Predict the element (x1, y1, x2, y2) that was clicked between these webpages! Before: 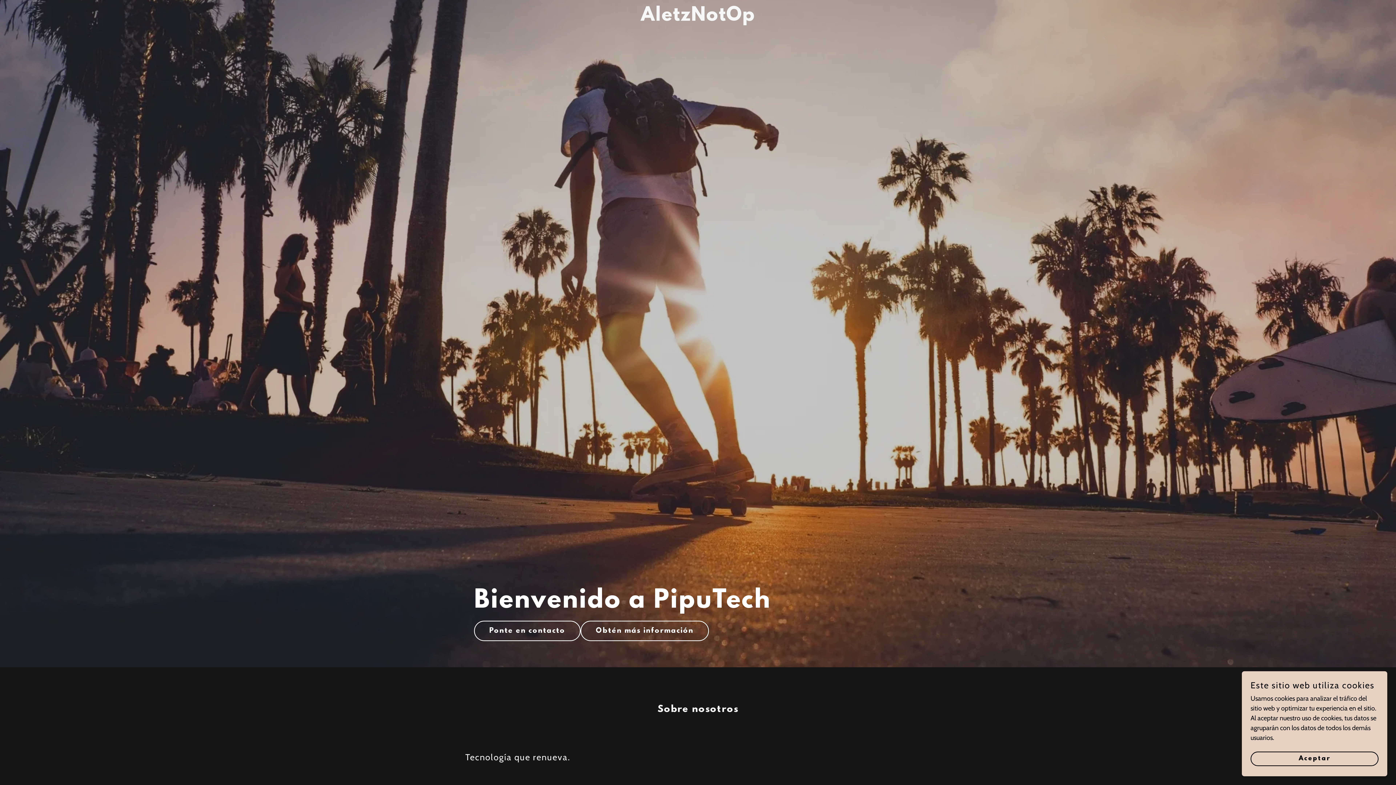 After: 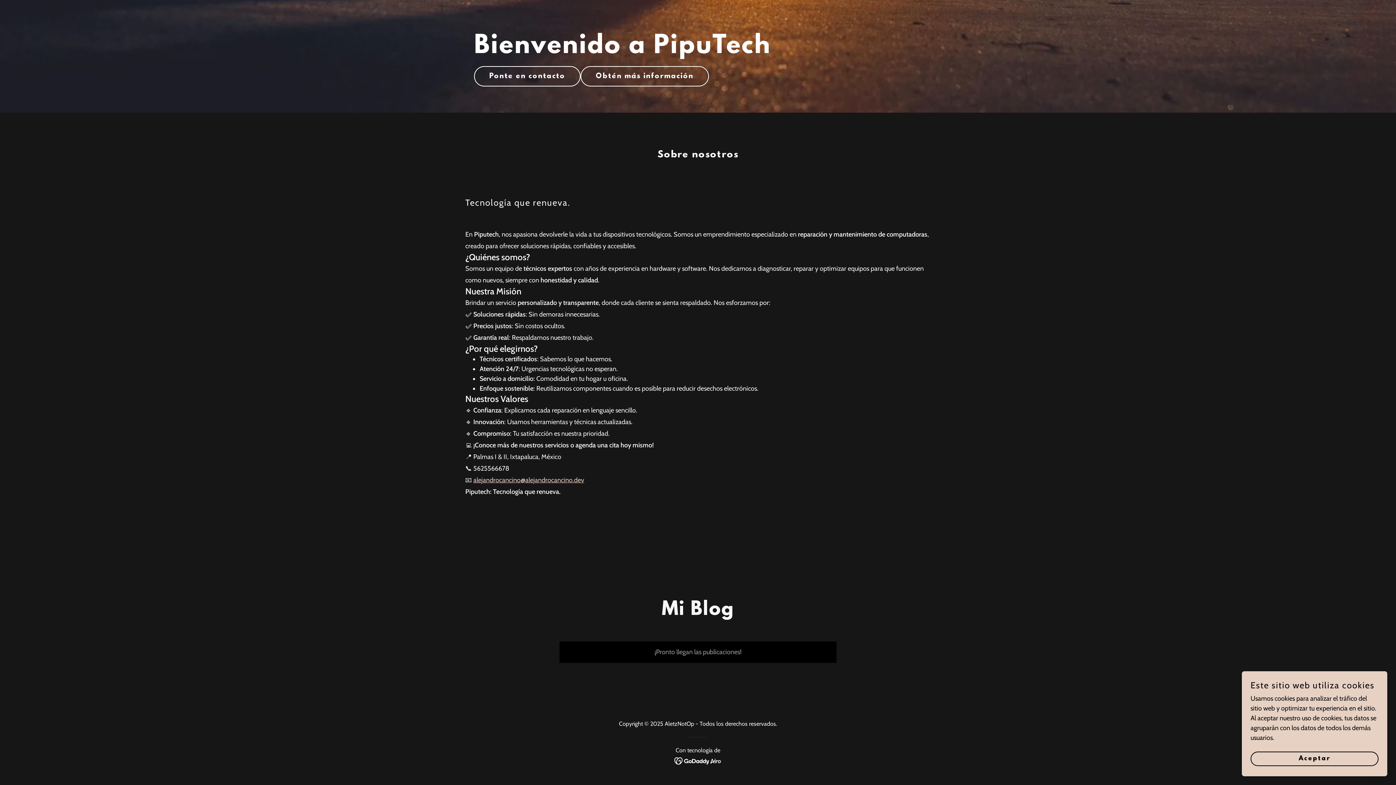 Action: bbox: (474, 621, 580, 641) label: Ponte en contacto